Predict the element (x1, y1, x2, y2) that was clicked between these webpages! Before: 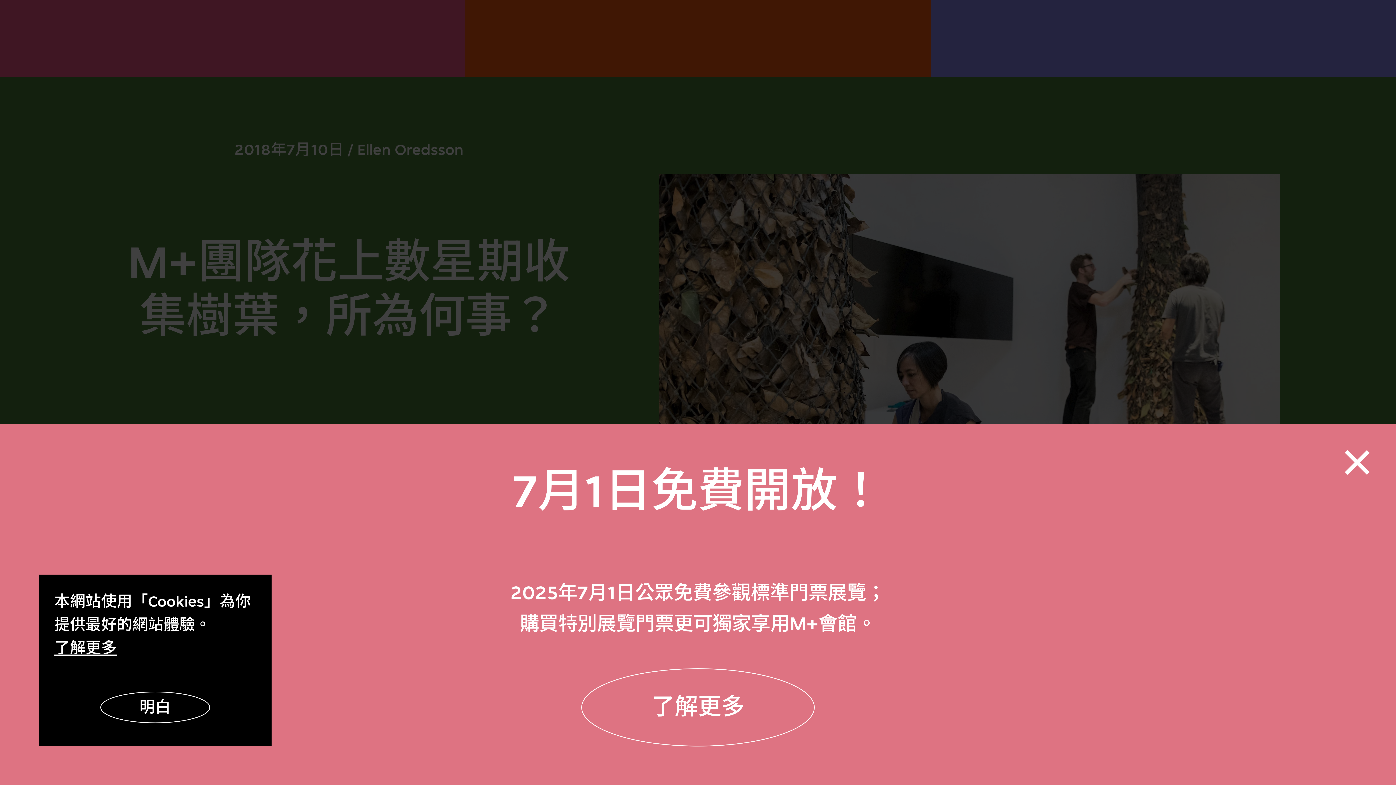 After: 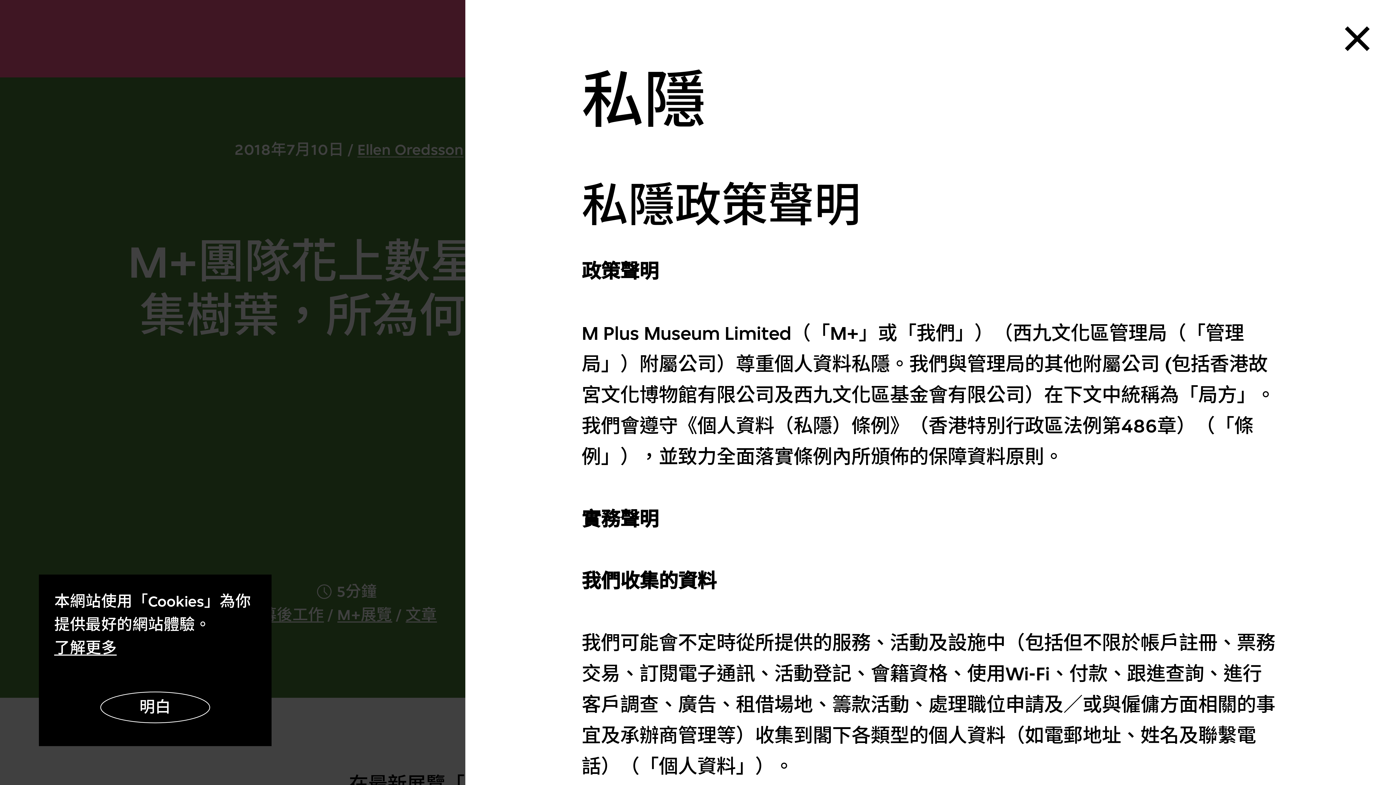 Action: label: 了解更多 bbox: (54, 639, 116, 658)